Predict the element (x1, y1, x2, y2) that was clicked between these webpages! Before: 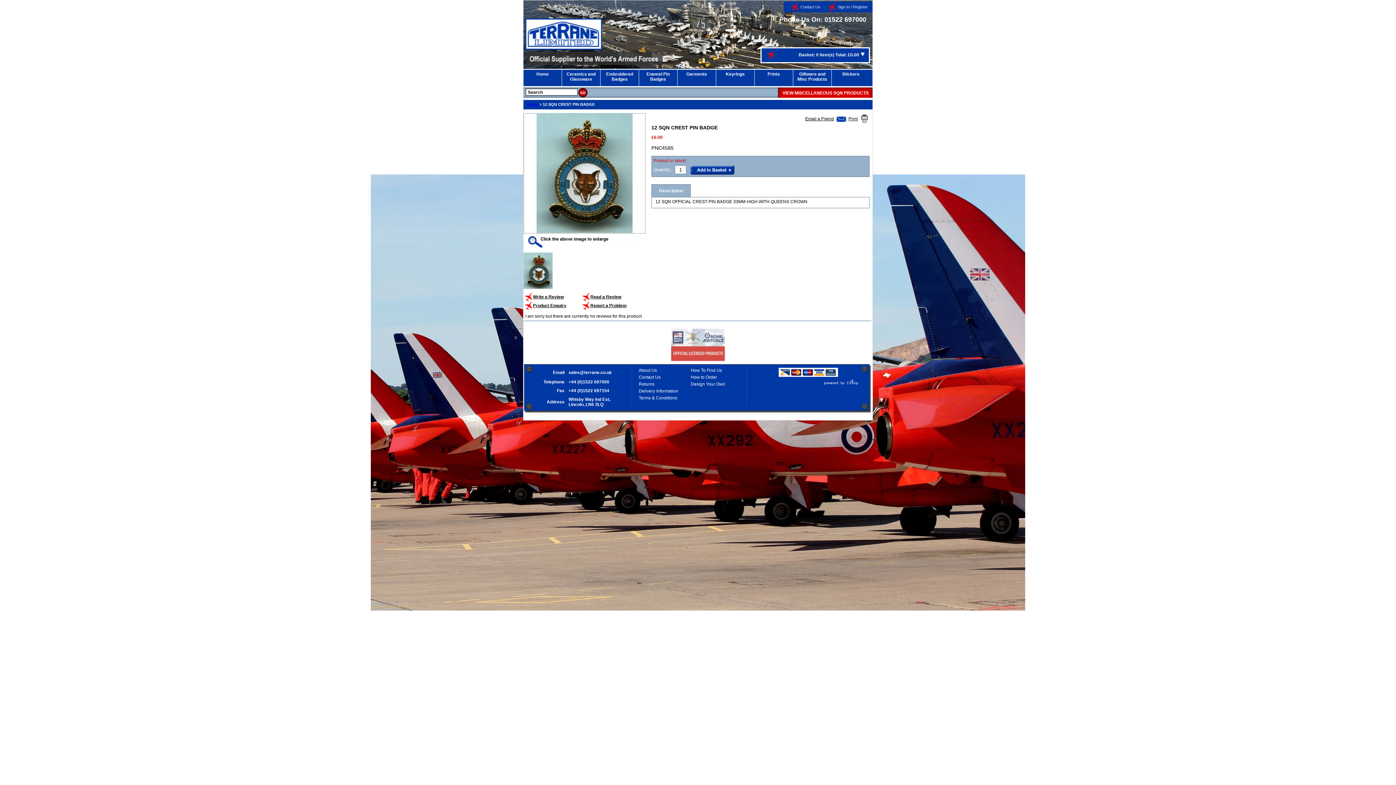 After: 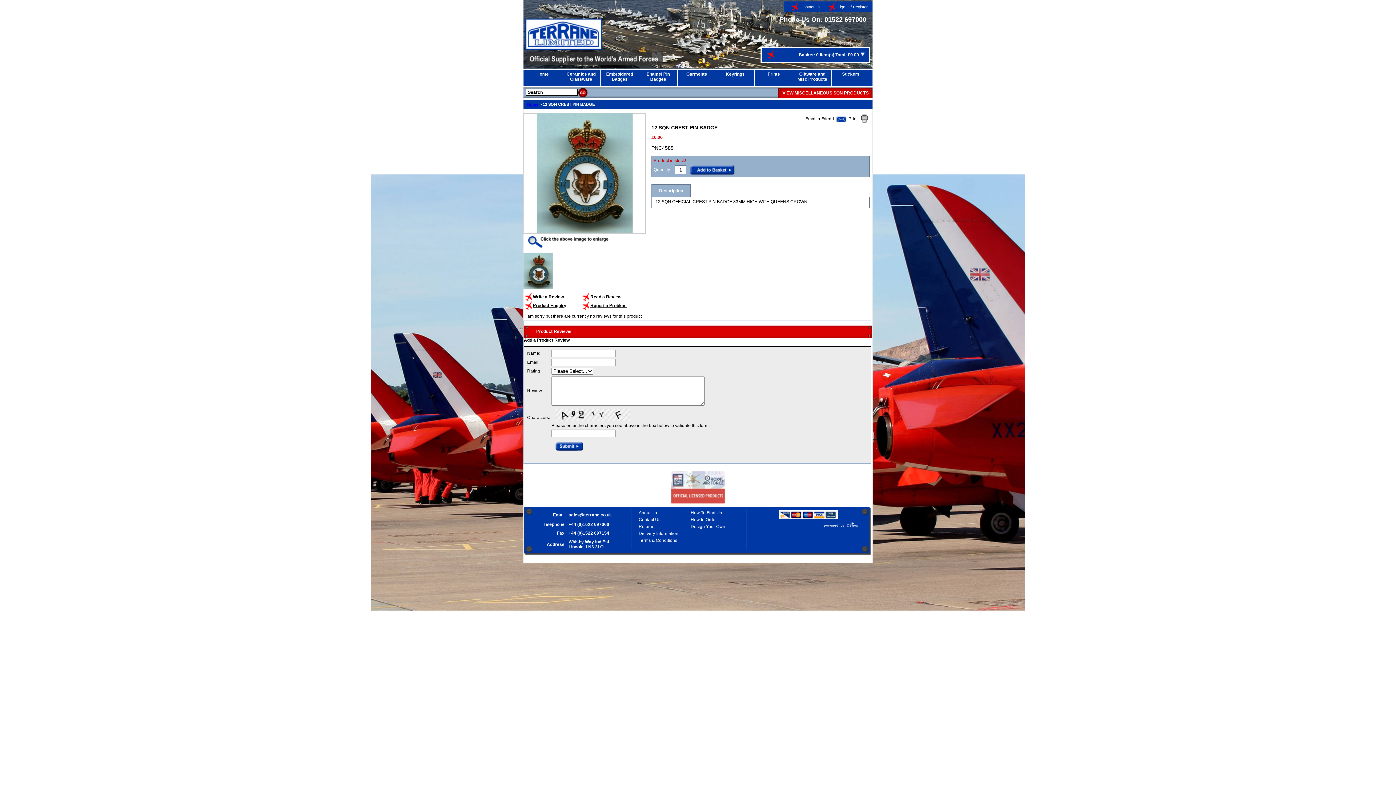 Action: bbox: (533, 294, 564, 299) label: Write a Review